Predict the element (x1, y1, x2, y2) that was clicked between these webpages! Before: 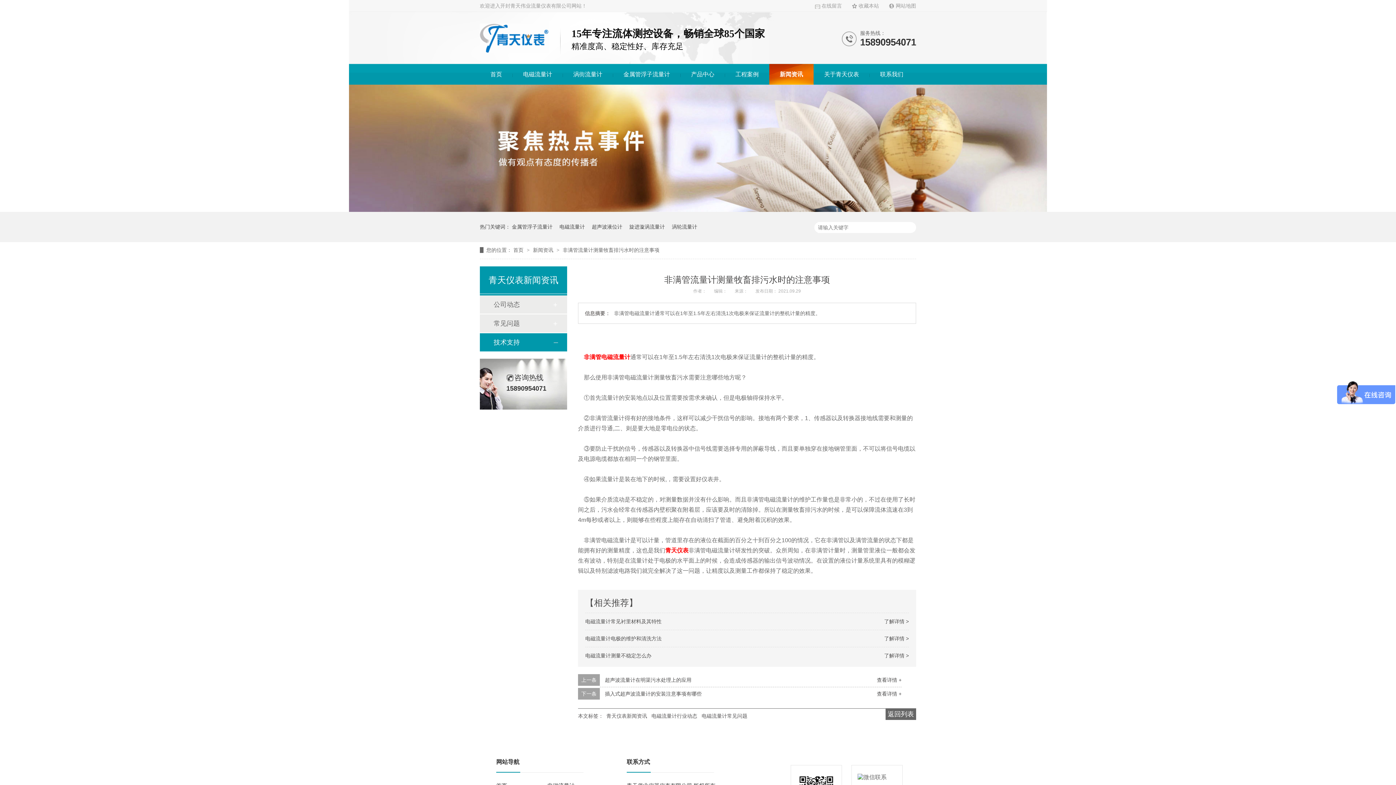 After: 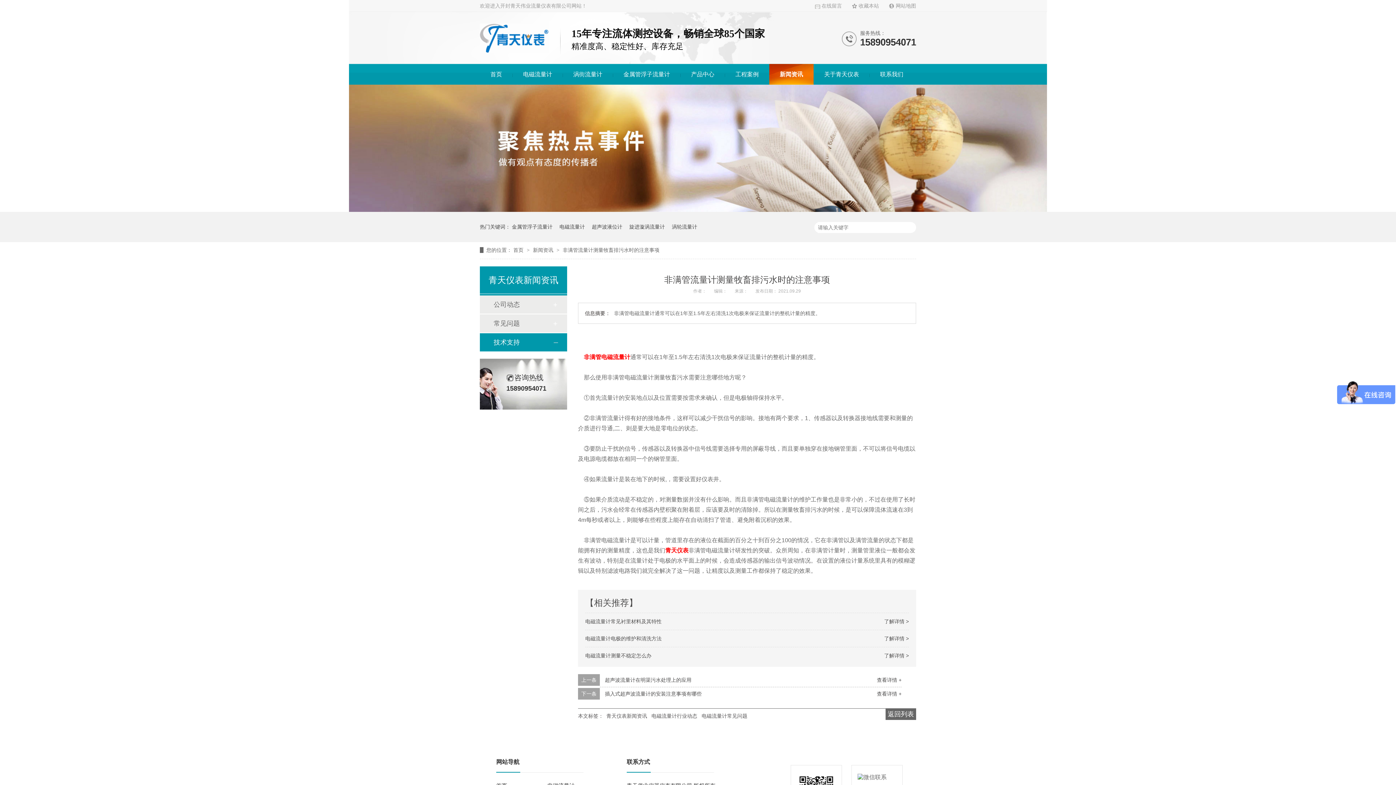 Action: label: 收藏本站 bbox: (852, 3, 888, 8)